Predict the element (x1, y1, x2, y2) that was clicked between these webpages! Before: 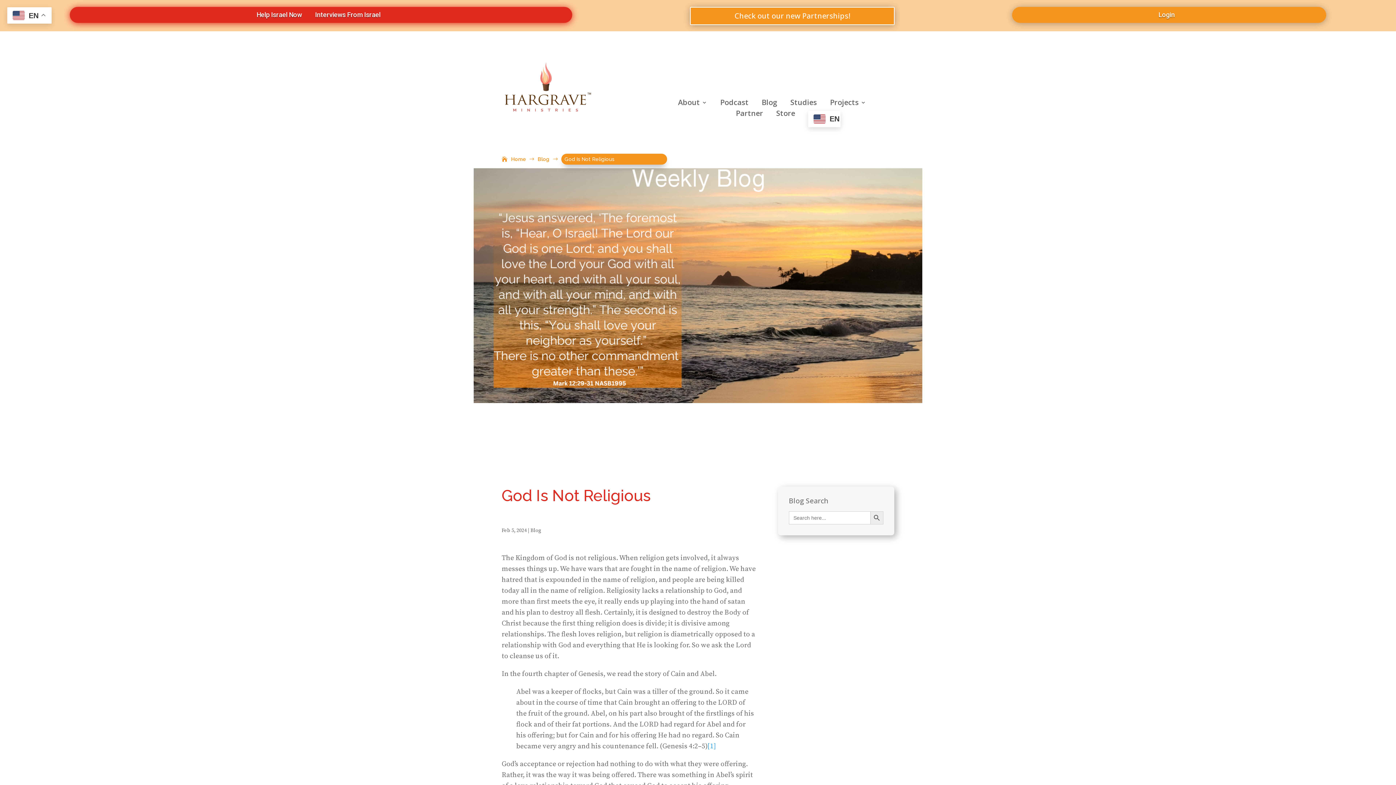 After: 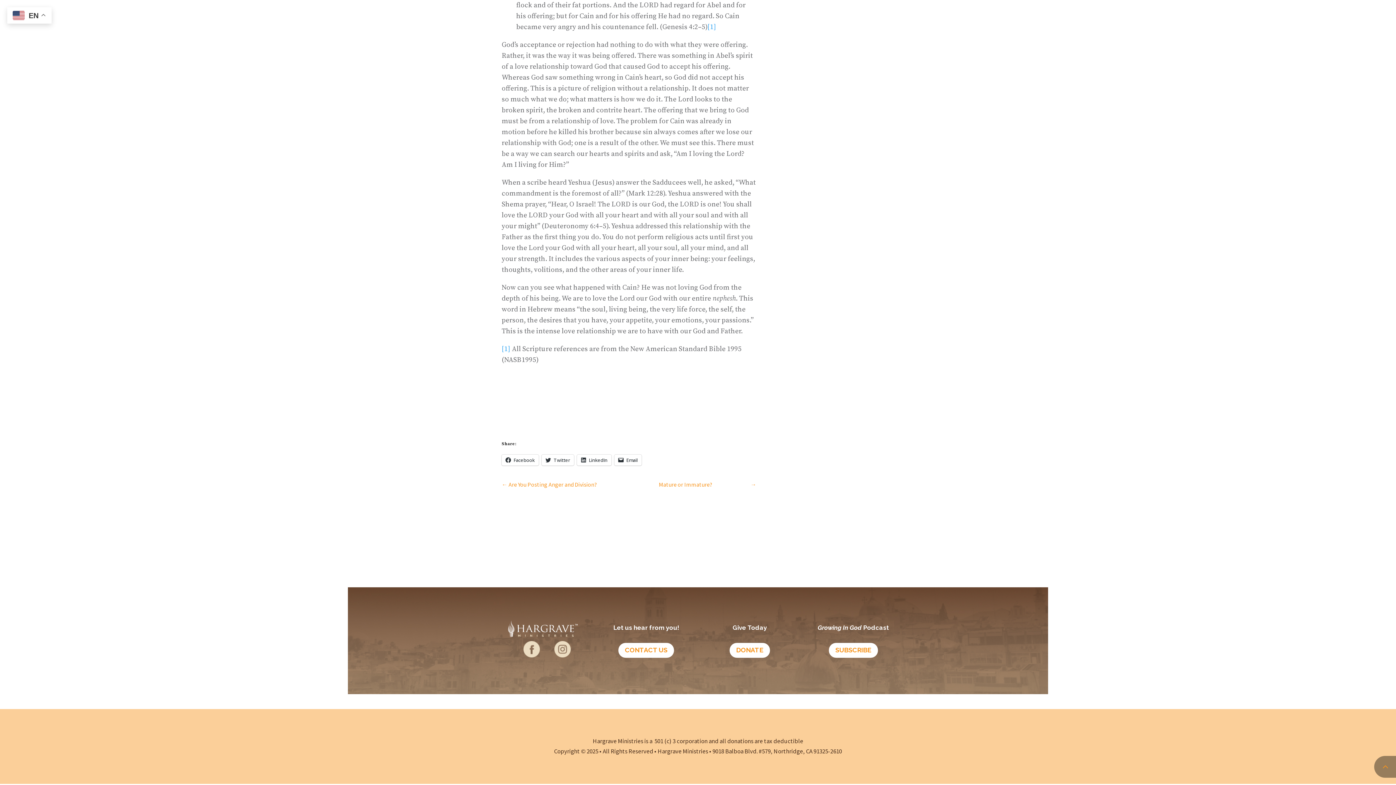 Action: label: [1] bbox: (707, 742, 716, 750)